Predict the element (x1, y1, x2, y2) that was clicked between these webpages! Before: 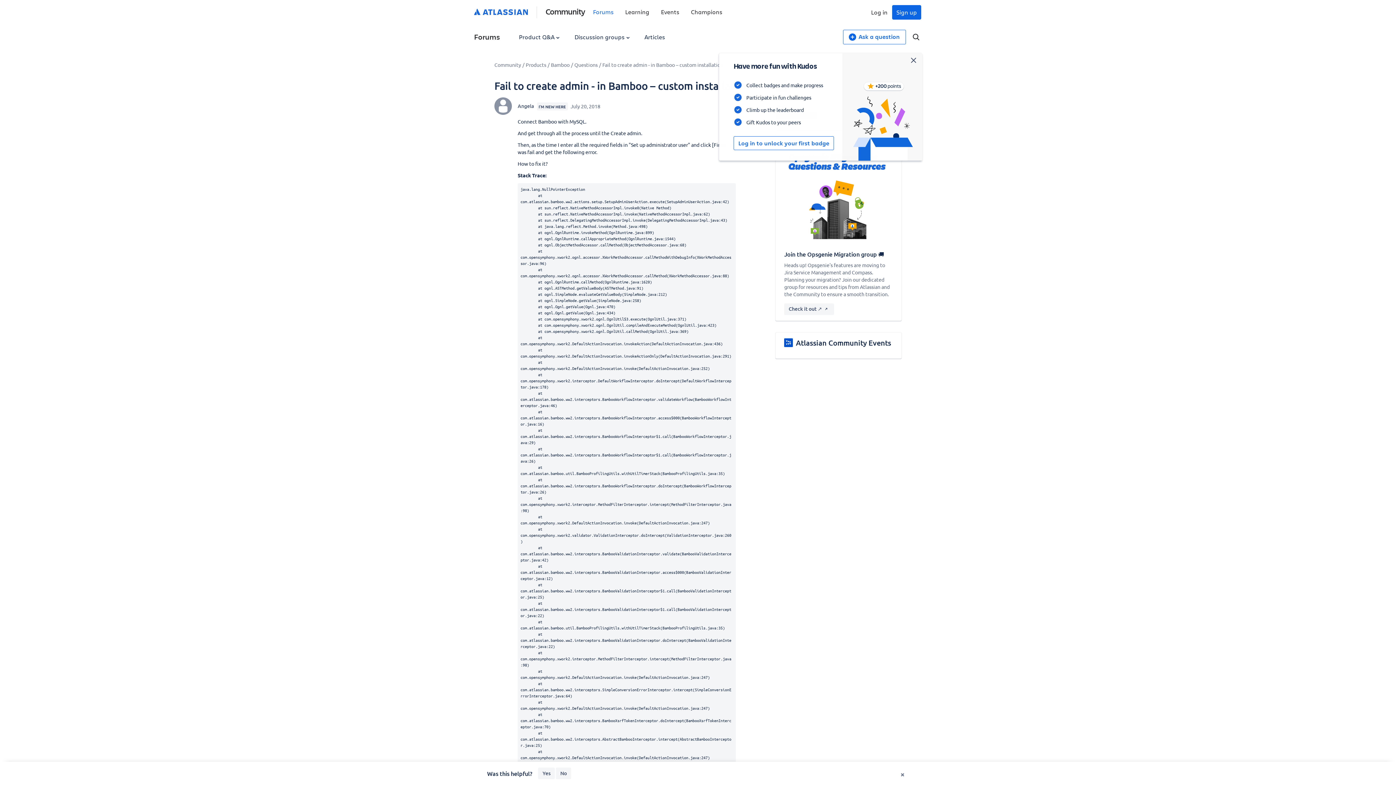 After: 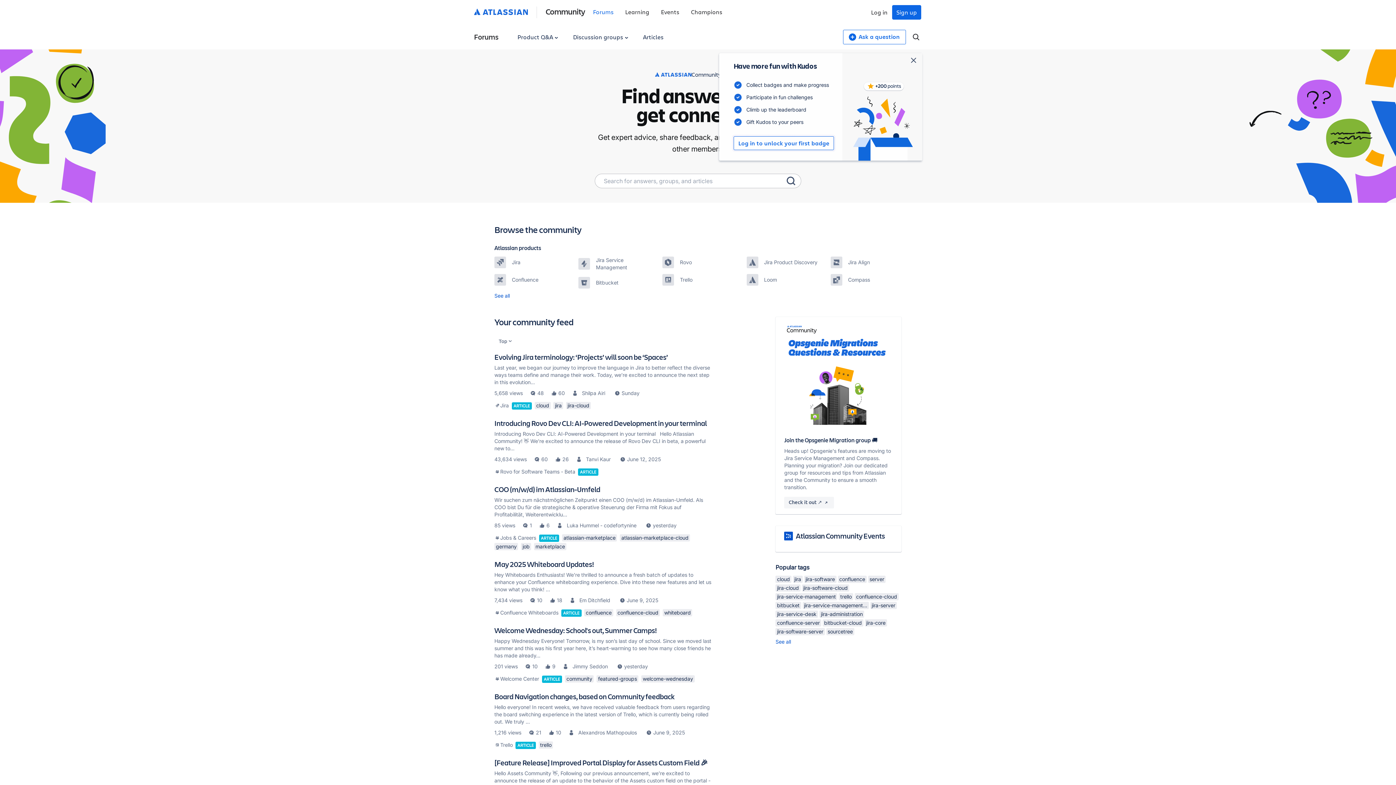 Action: label: Forums bbox: (593, 7, 613, 15)